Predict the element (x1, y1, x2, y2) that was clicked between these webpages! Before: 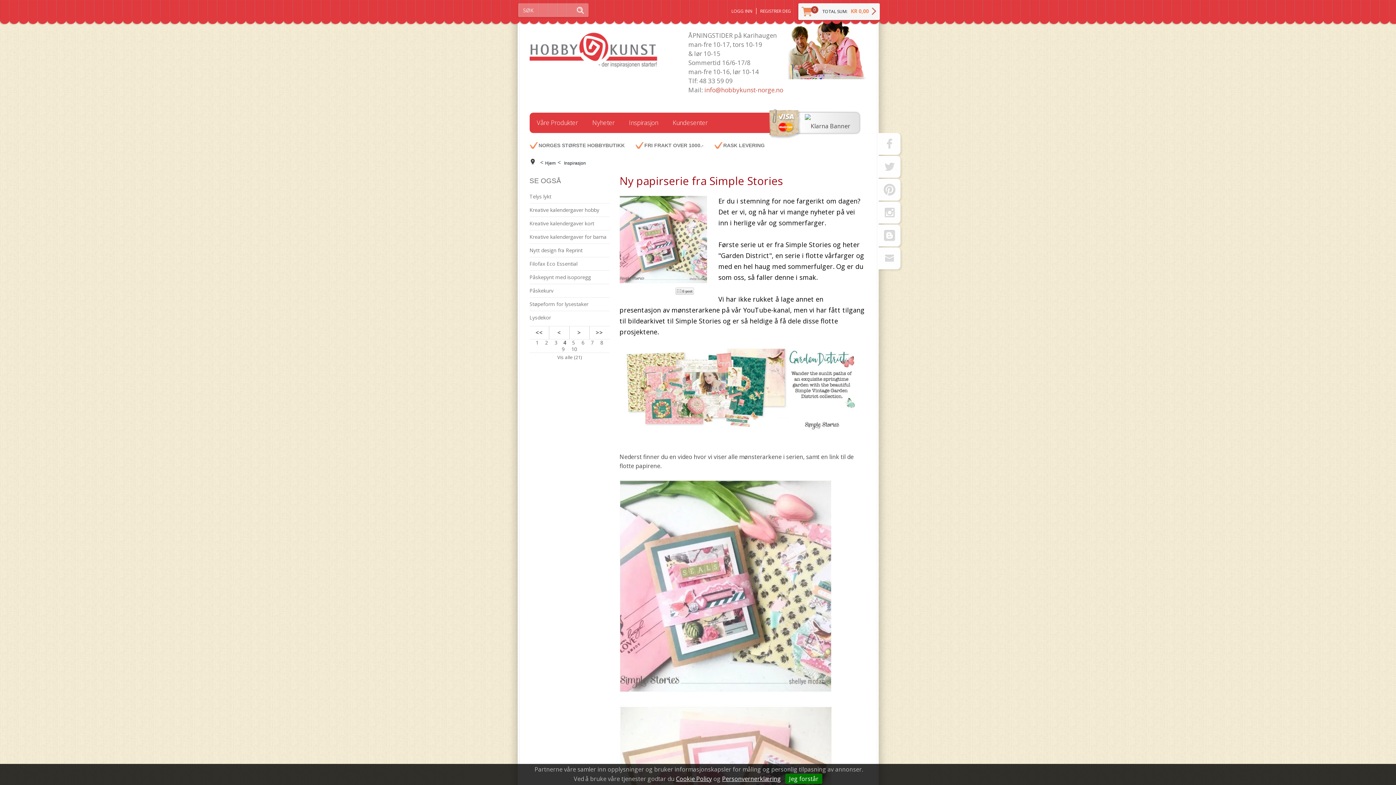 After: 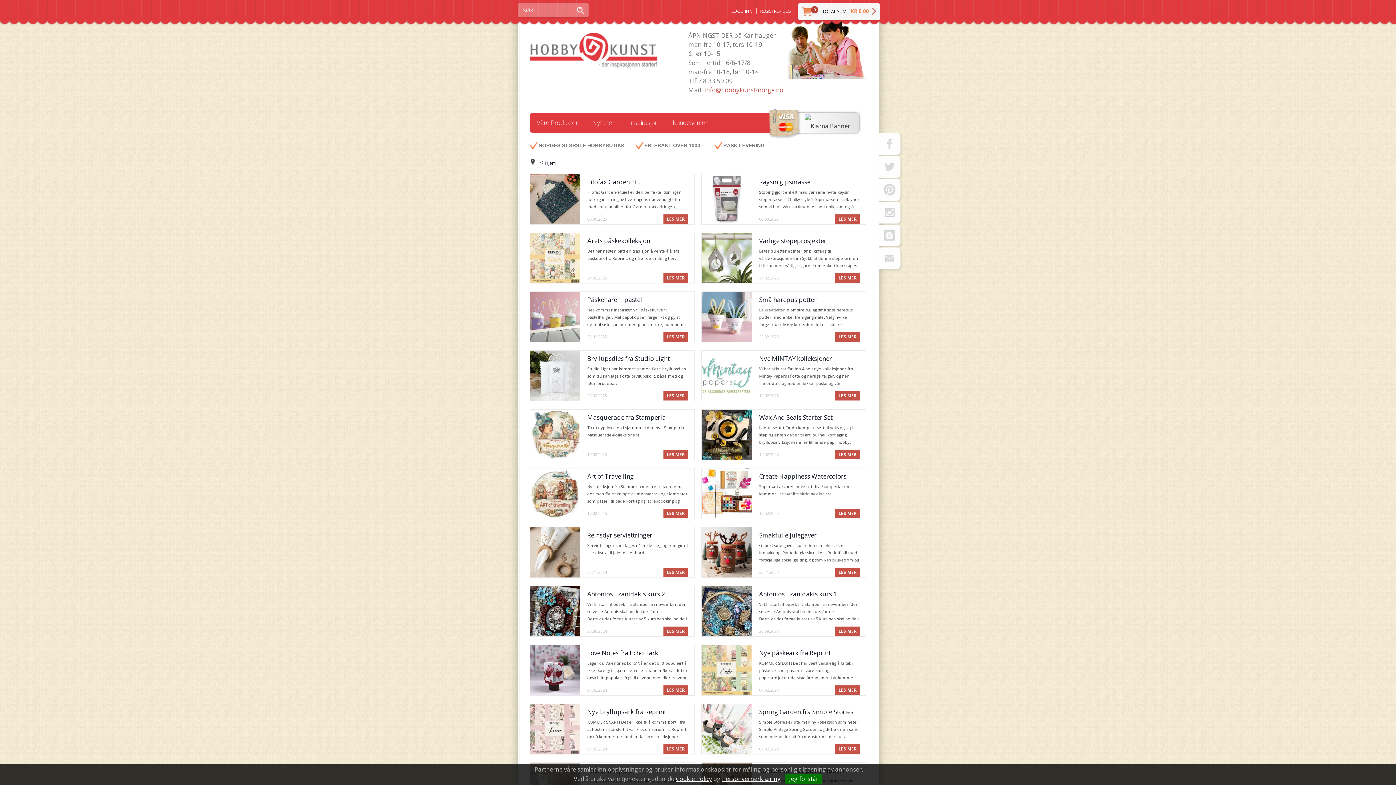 Action: label: Inspirasjon bbox: (564, 160, 586, 165)